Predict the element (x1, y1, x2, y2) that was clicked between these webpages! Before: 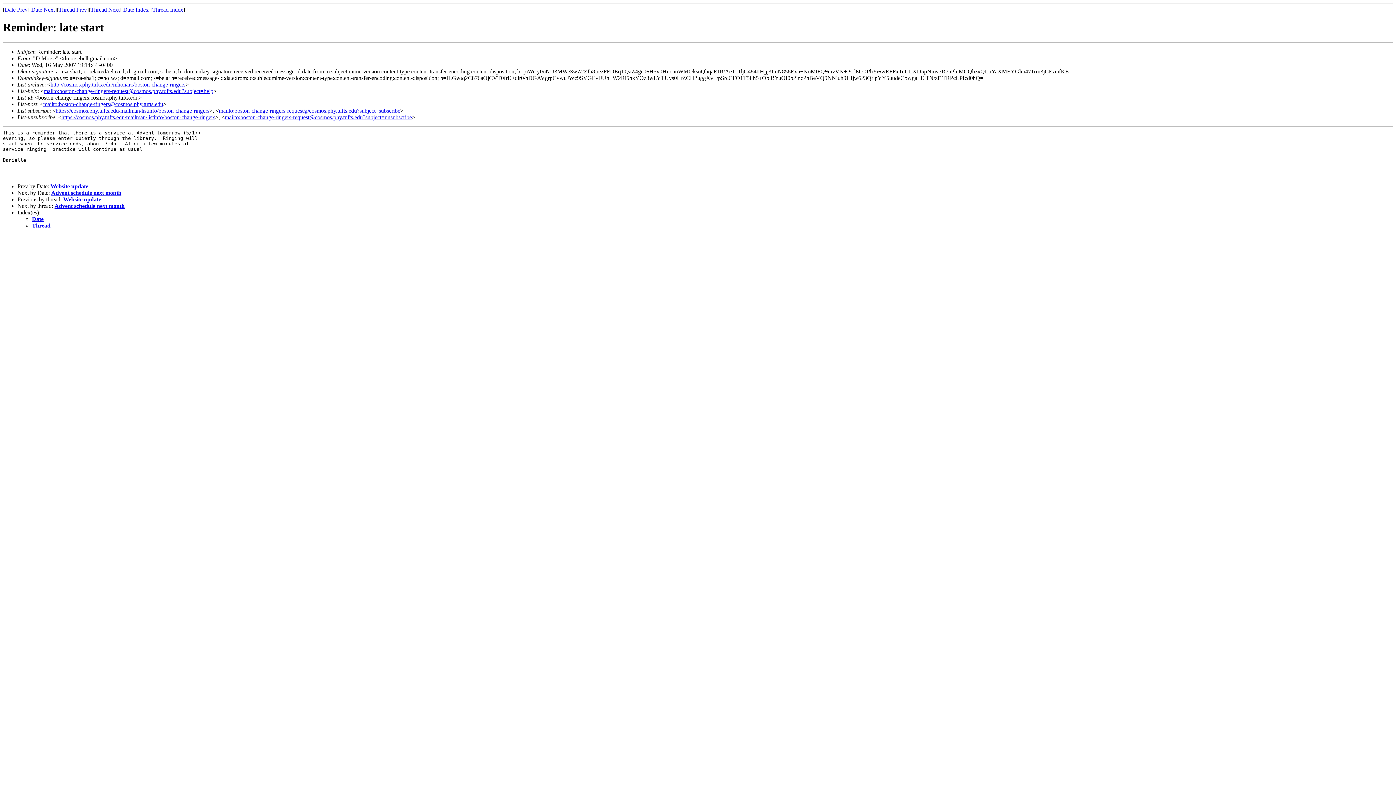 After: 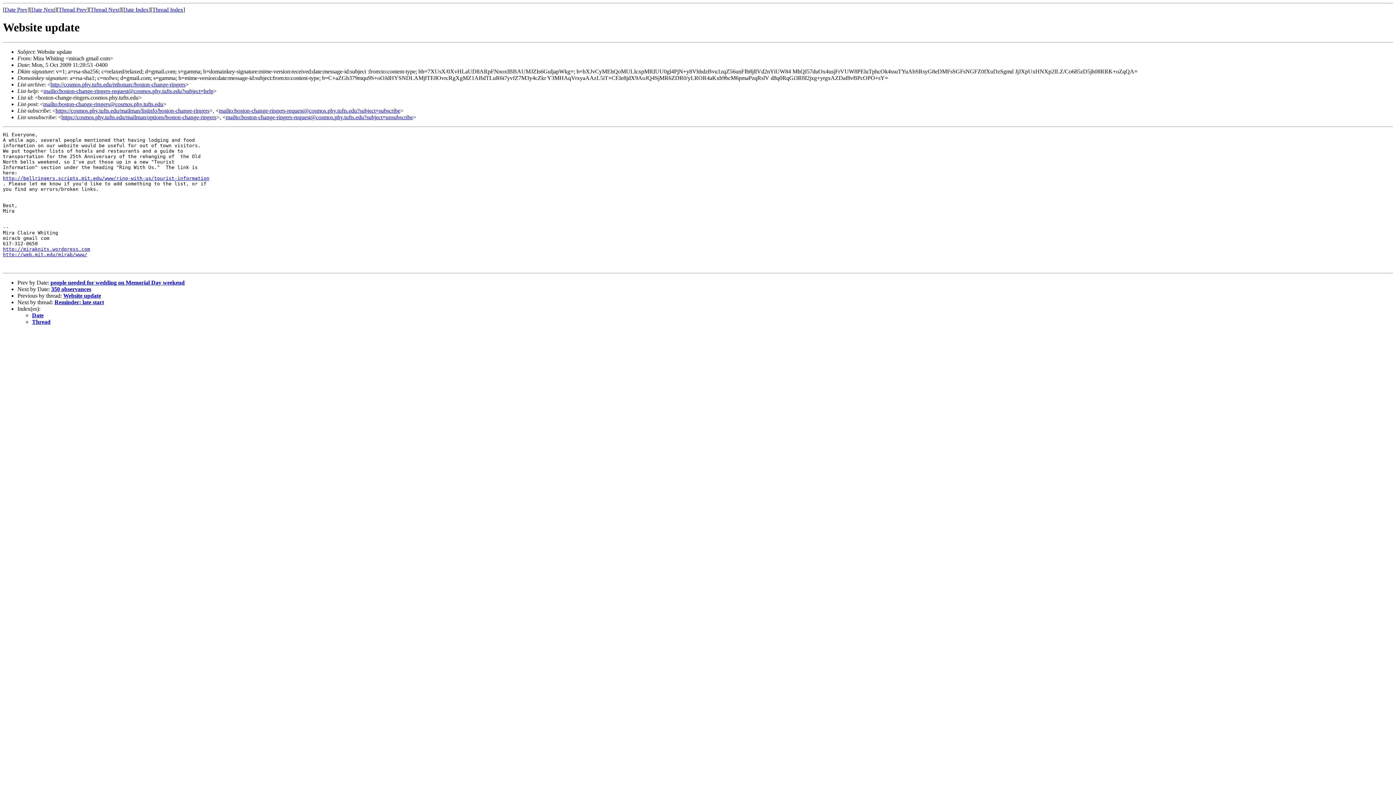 Action: bbox: (63, 196, 101, 202) label: Website update